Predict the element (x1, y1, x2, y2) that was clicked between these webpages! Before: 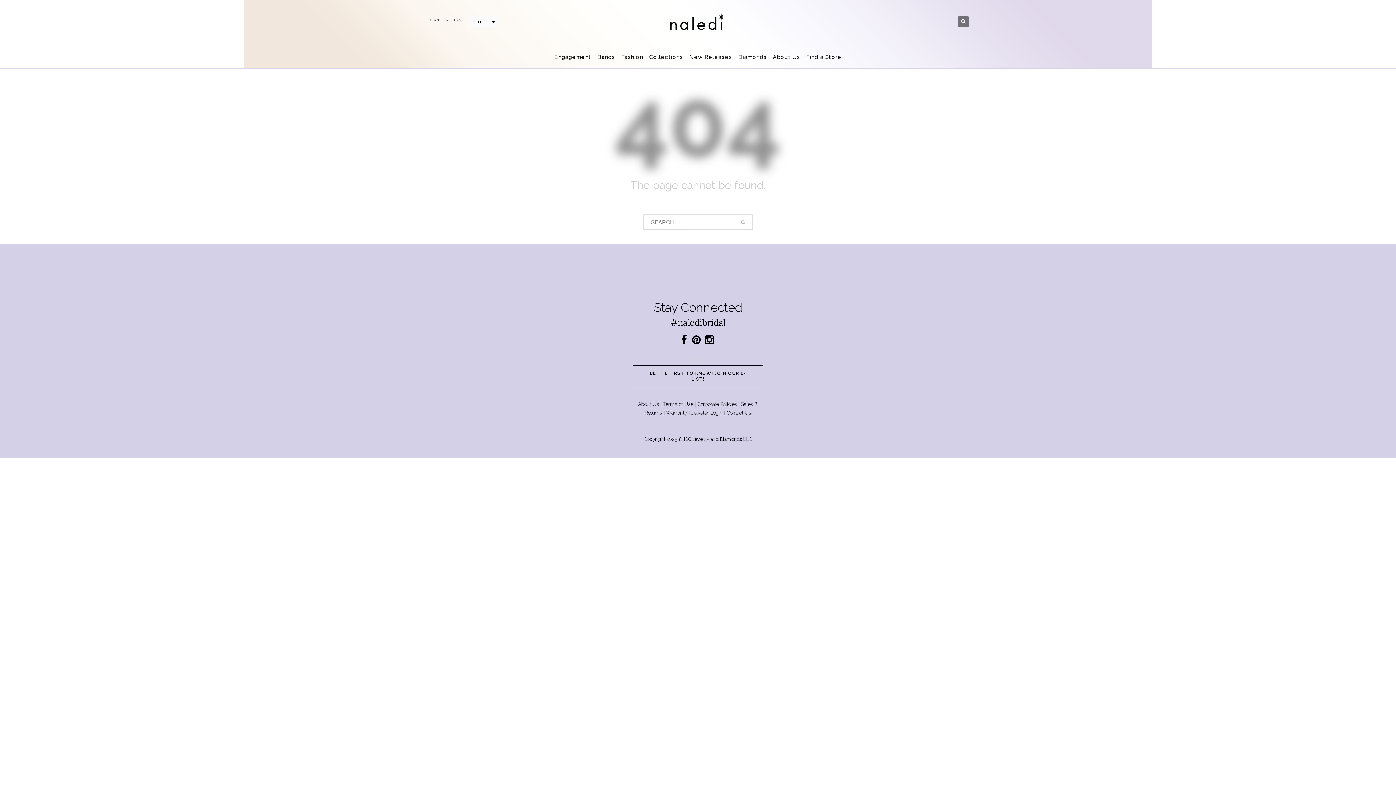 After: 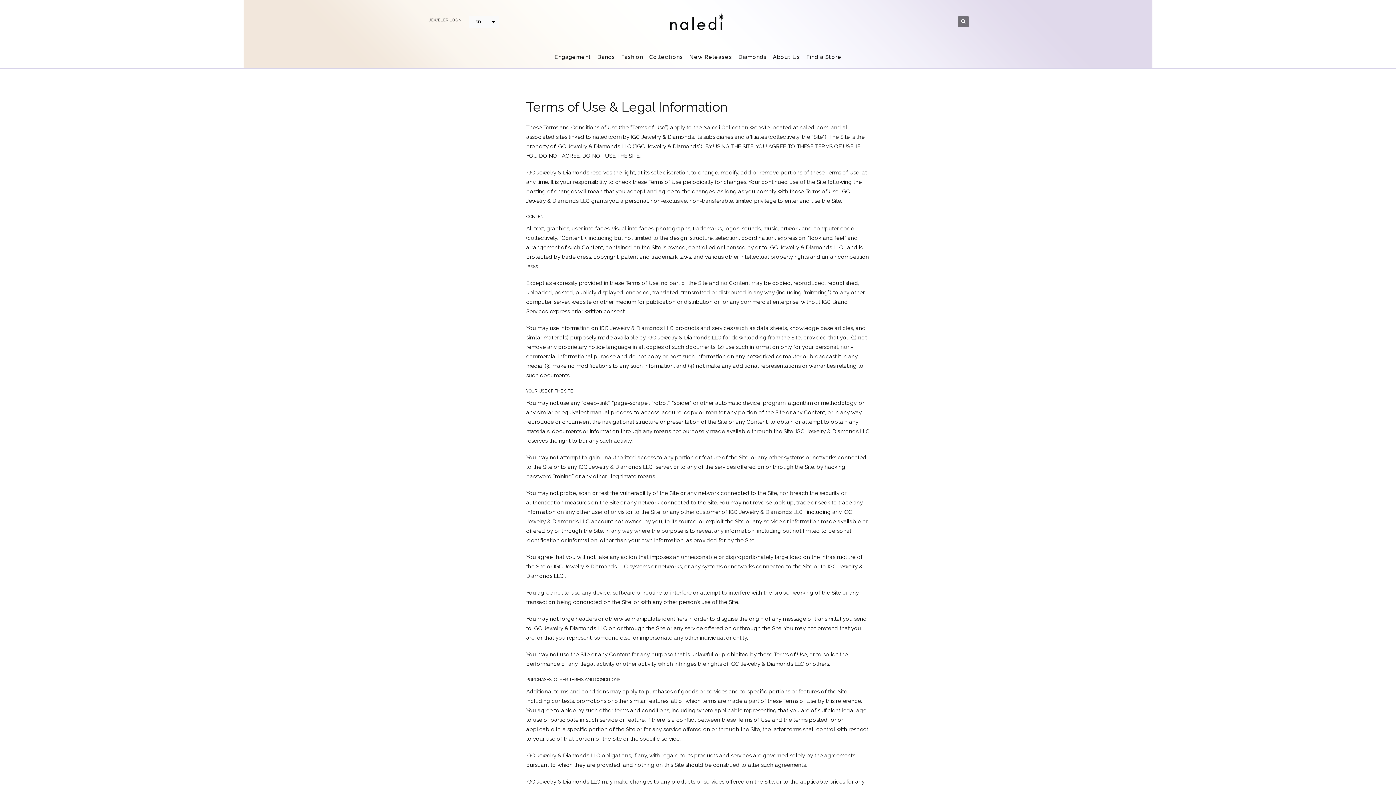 Action: label: Terms of Use bbox: (663, 401, 693, 407)